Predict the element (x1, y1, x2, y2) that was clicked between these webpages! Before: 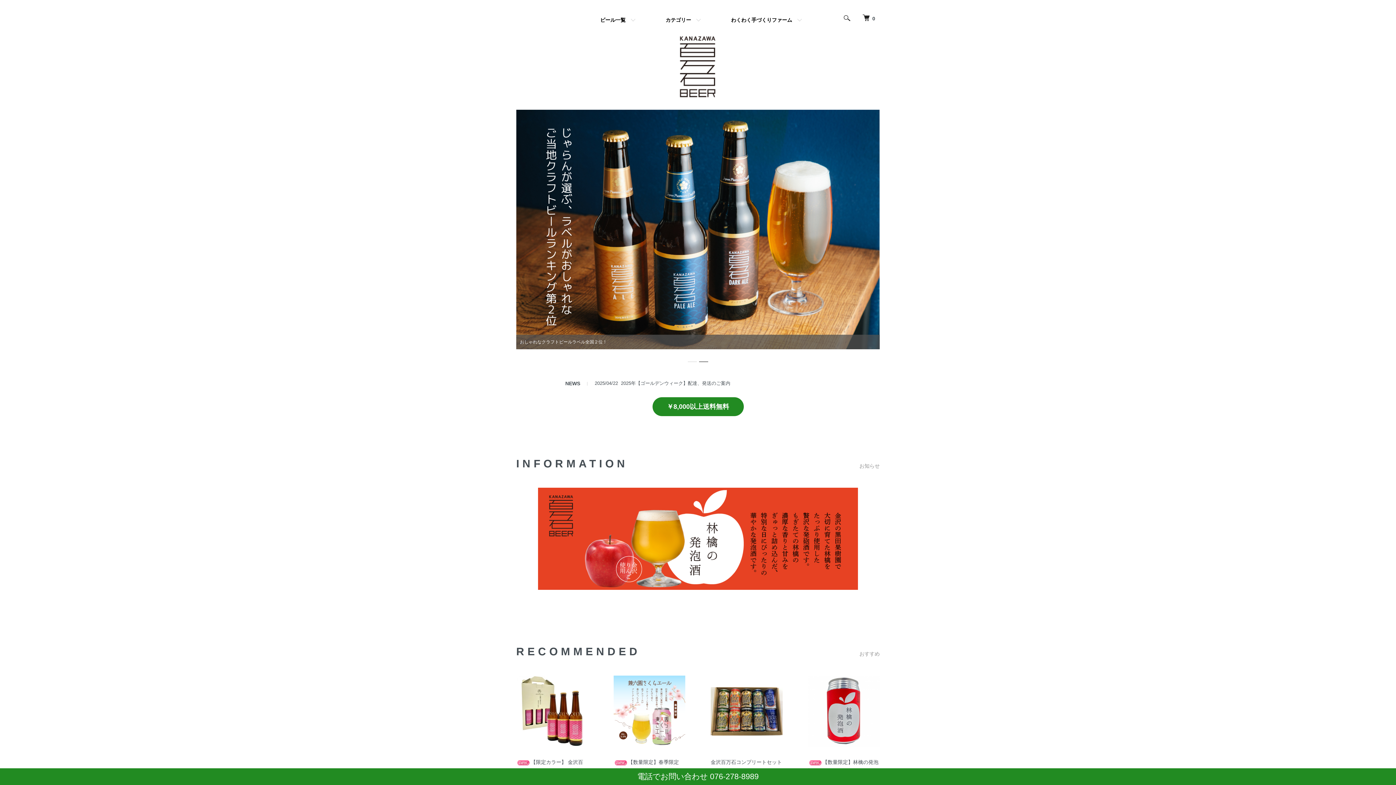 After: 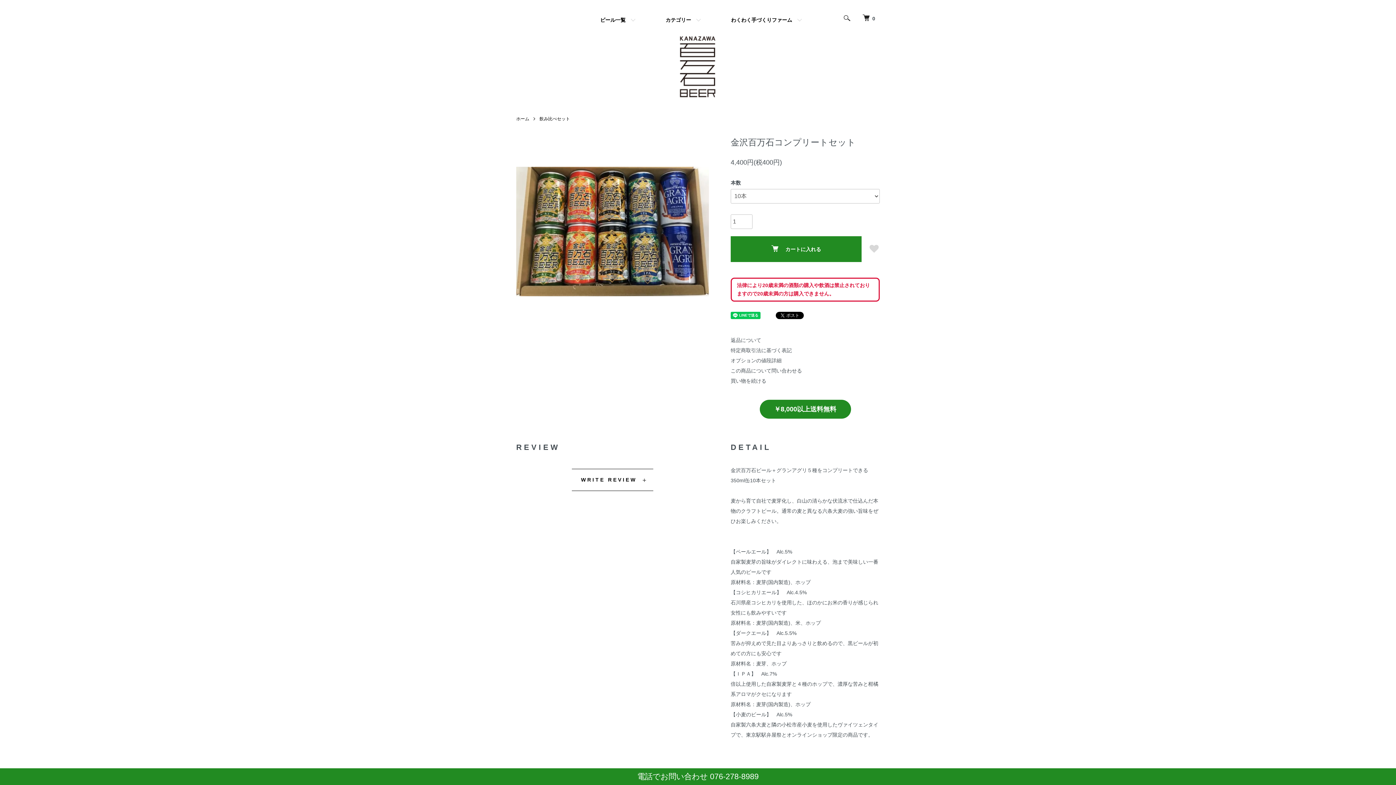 Action: bbox: (710, 759, 782, 765) label: 金沢百万石コンプリートセット